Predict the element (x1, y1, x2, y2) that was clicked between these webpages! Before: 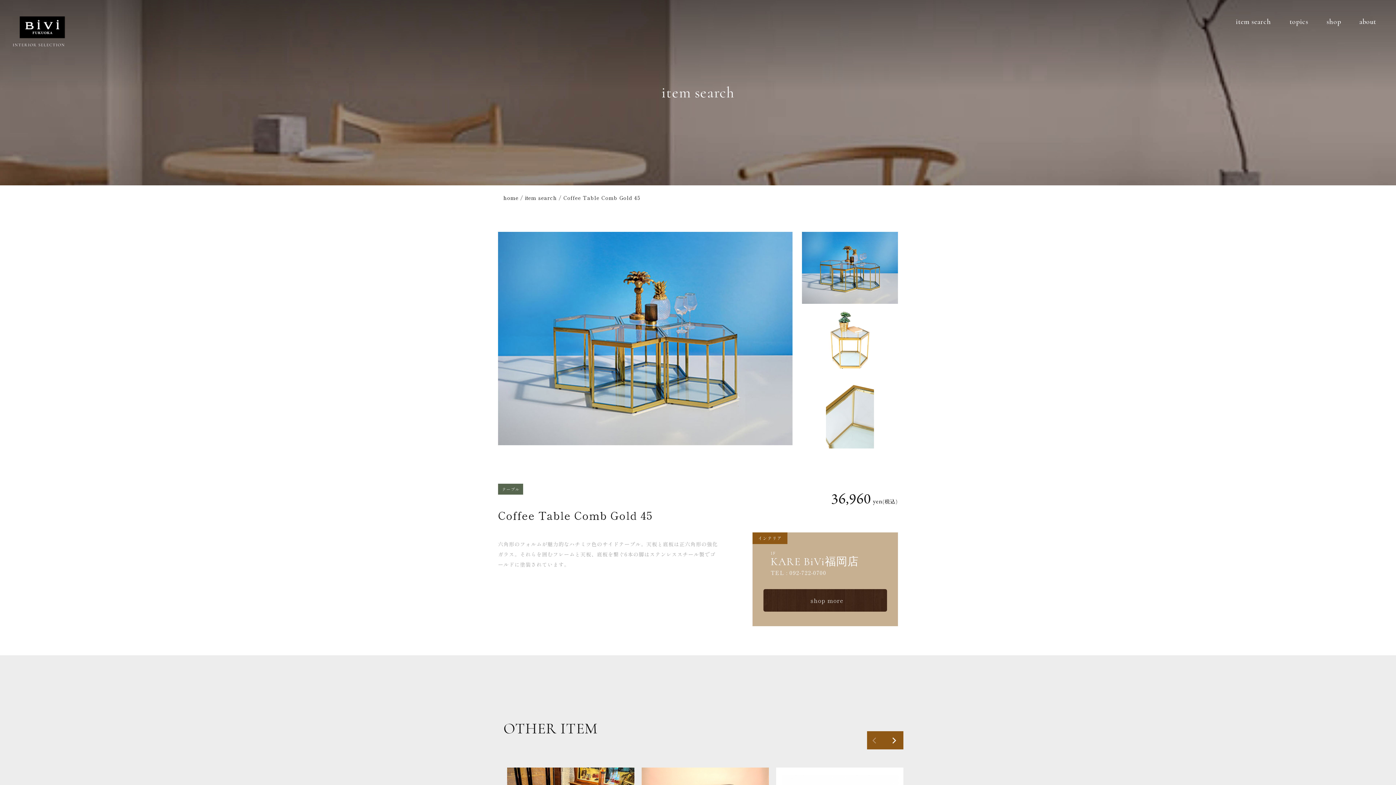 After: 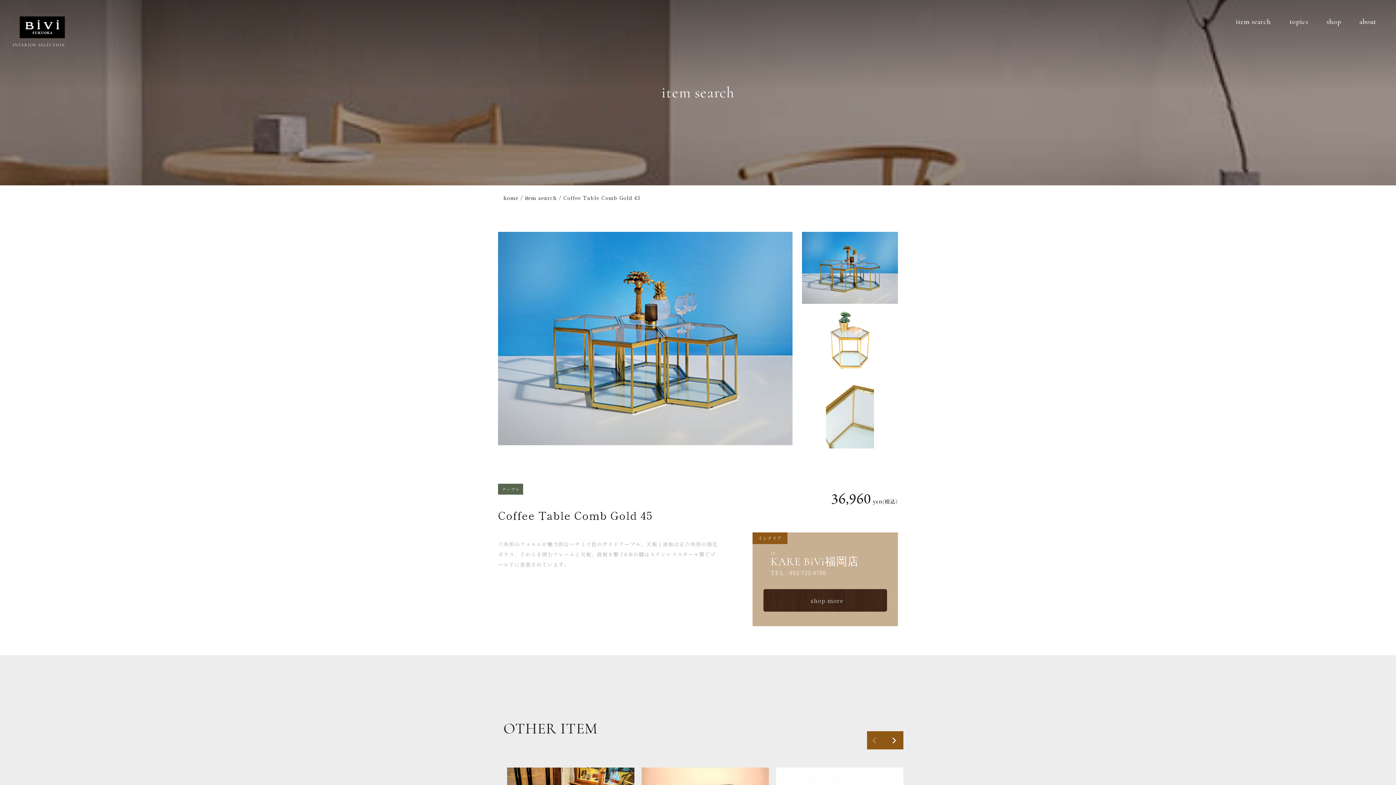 Action: bbox: (789, 569, 826, 576) label: 092-722-0700